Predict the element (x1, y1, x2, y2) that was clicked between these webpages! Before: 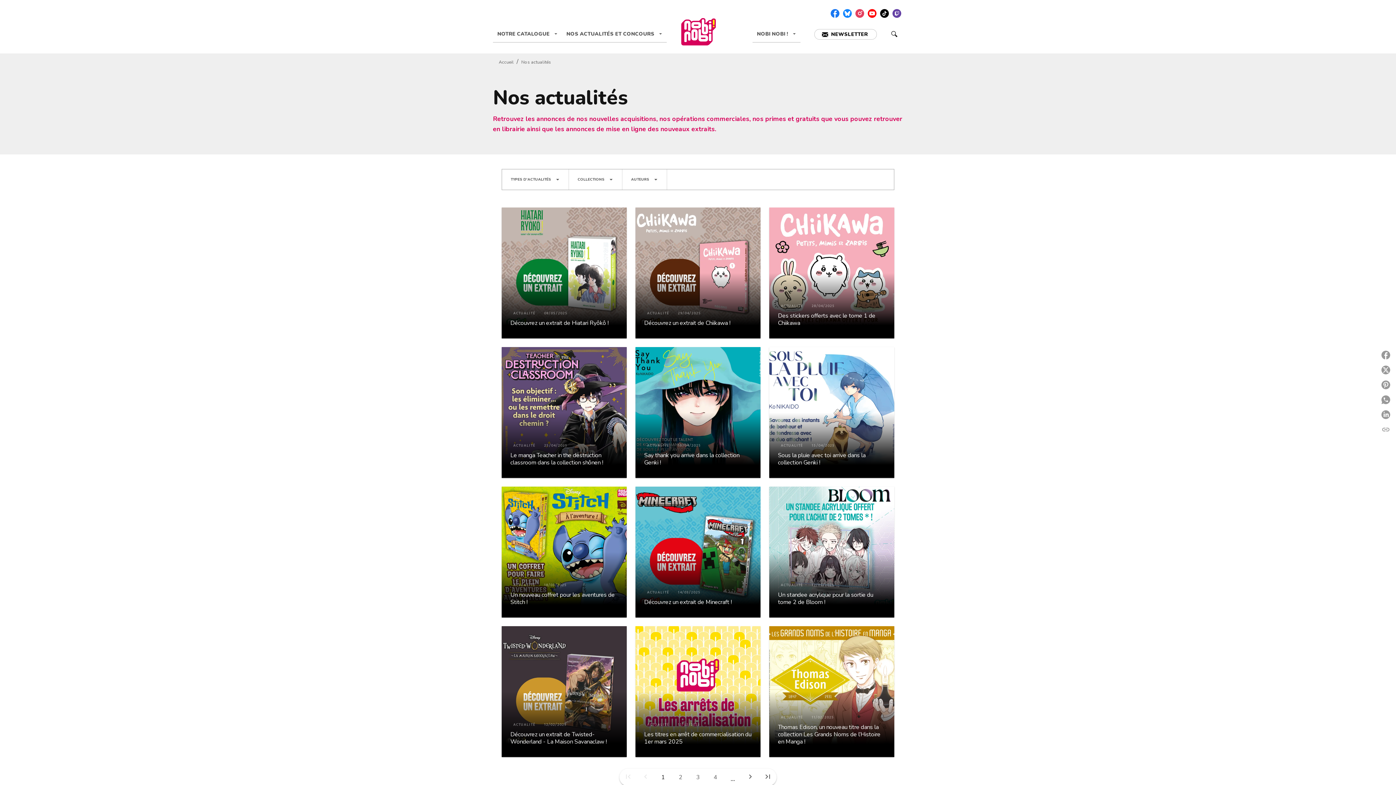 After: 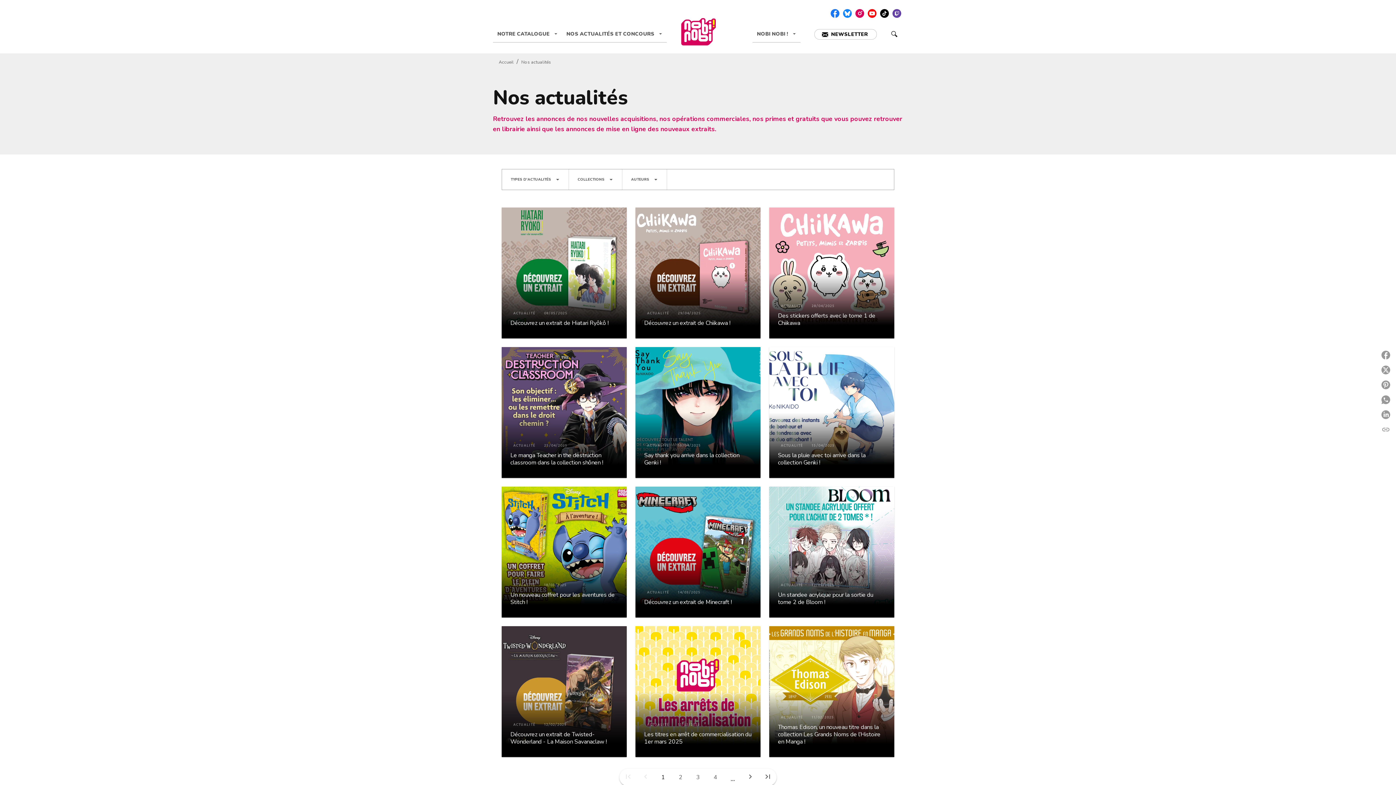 Action: bbox: (853, 7, 866, 19) label: instagram